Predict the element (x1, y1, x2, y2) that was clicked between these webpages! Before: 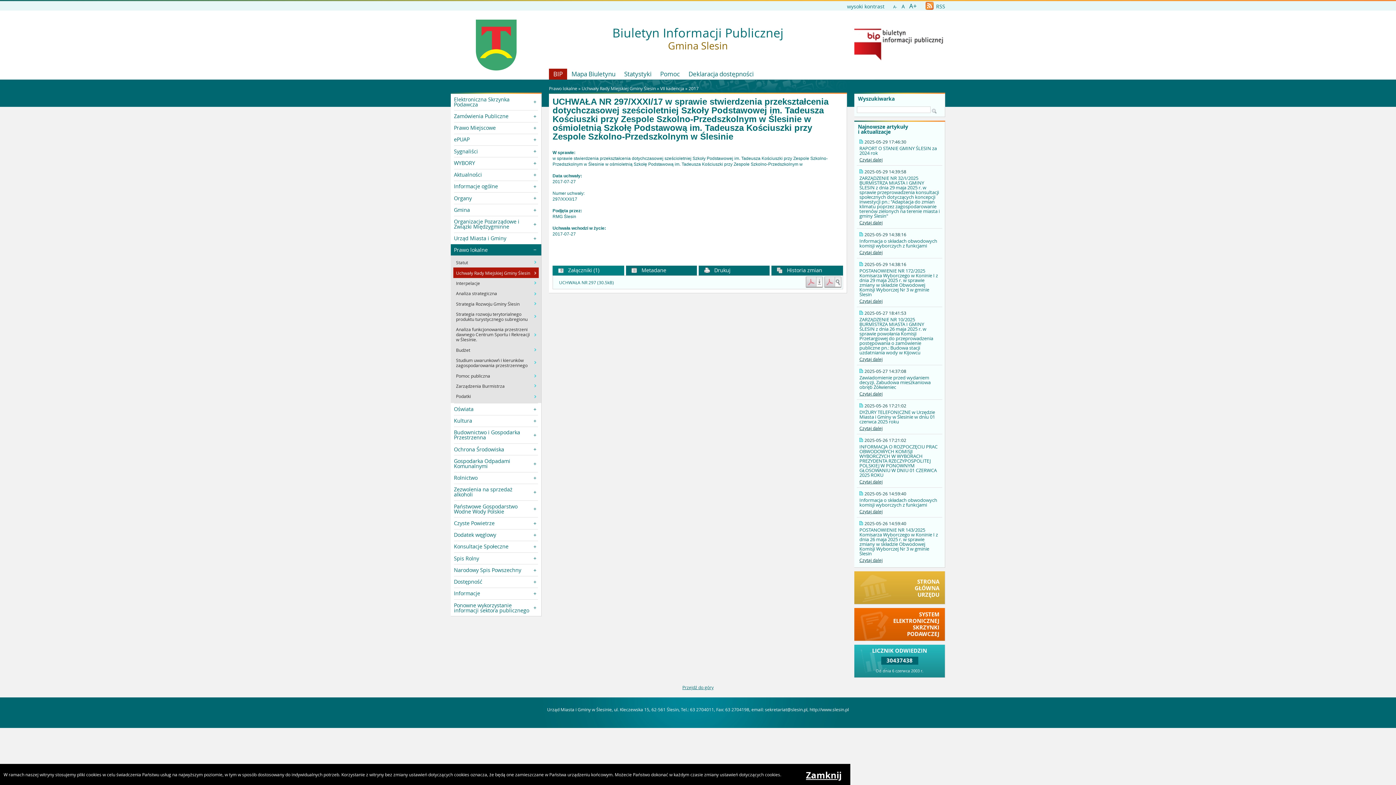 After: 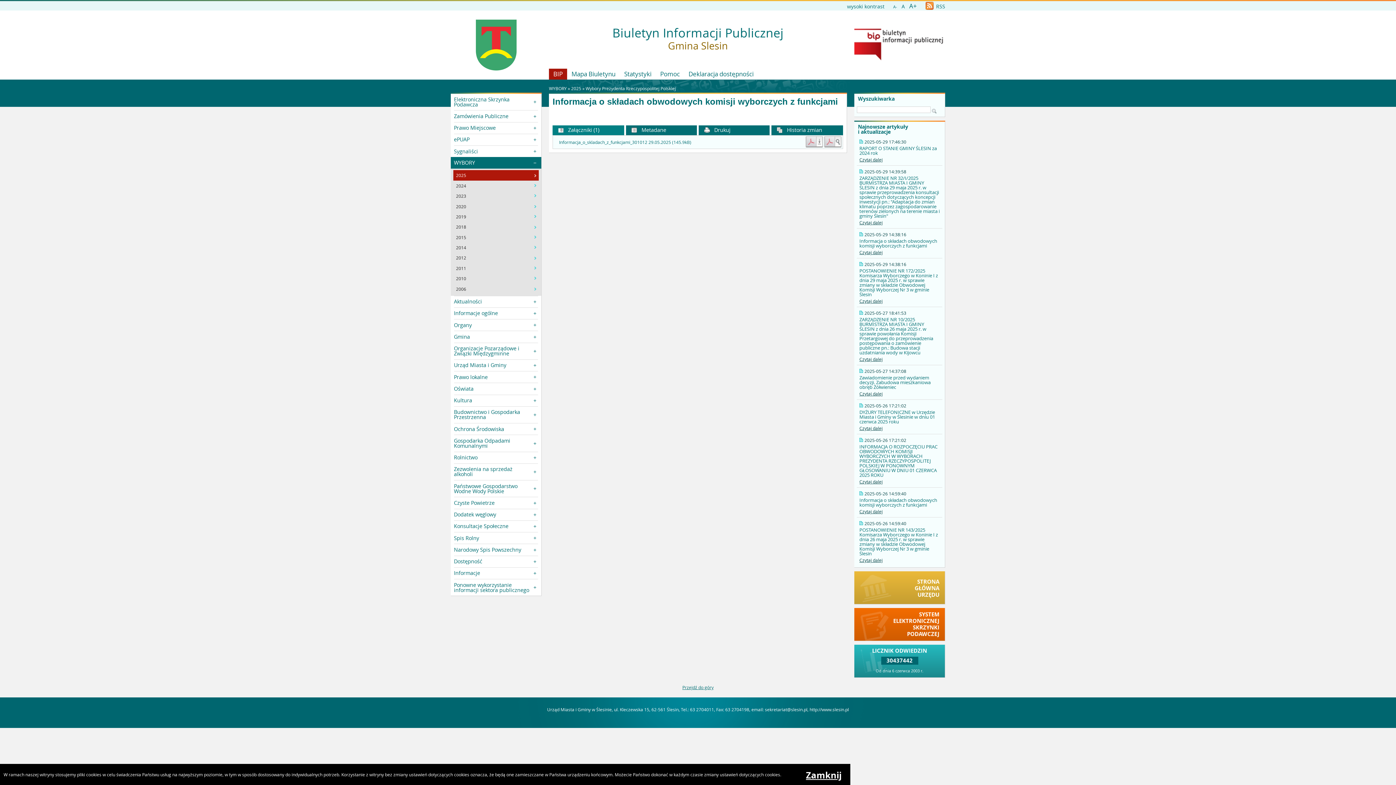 Action: bbox: (859, 249, 882, 255) label: Czytaj dalej